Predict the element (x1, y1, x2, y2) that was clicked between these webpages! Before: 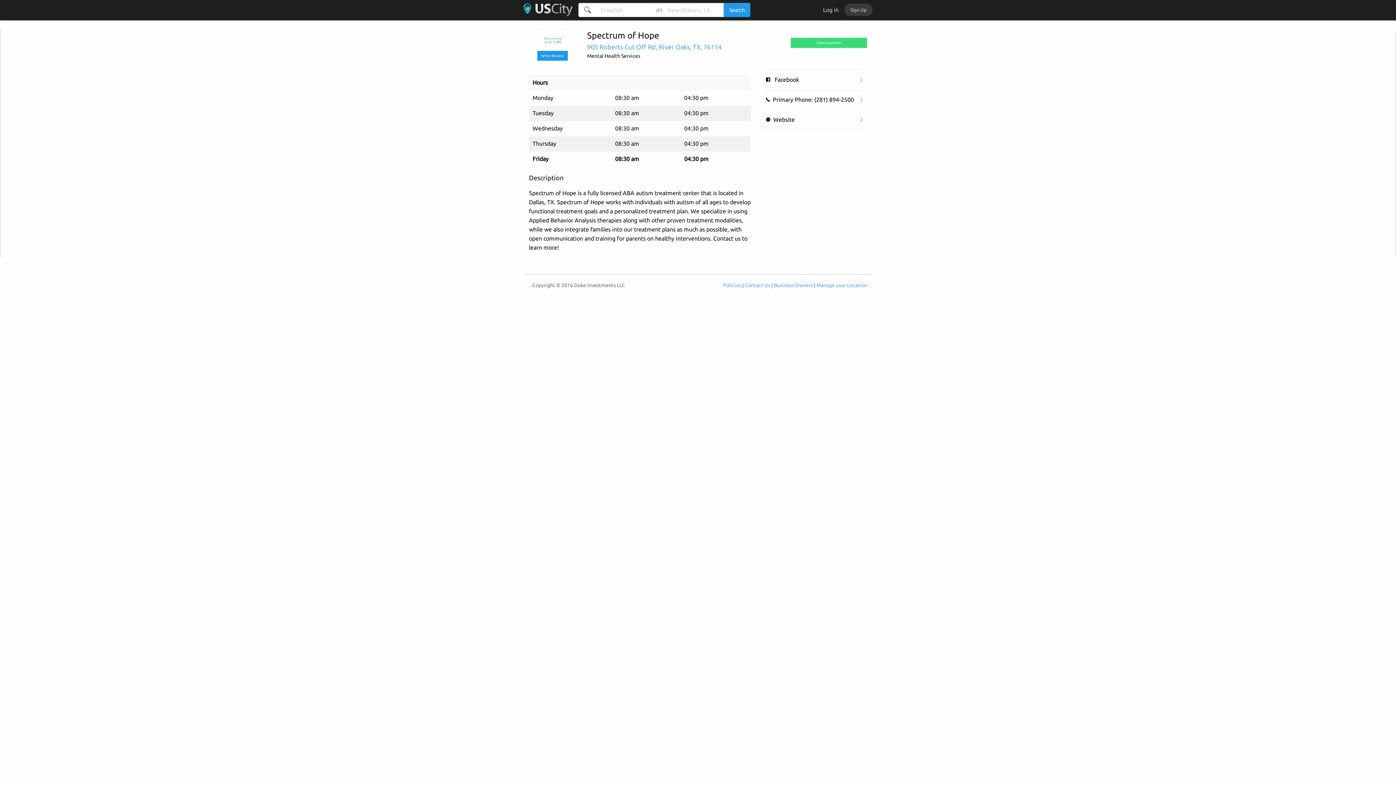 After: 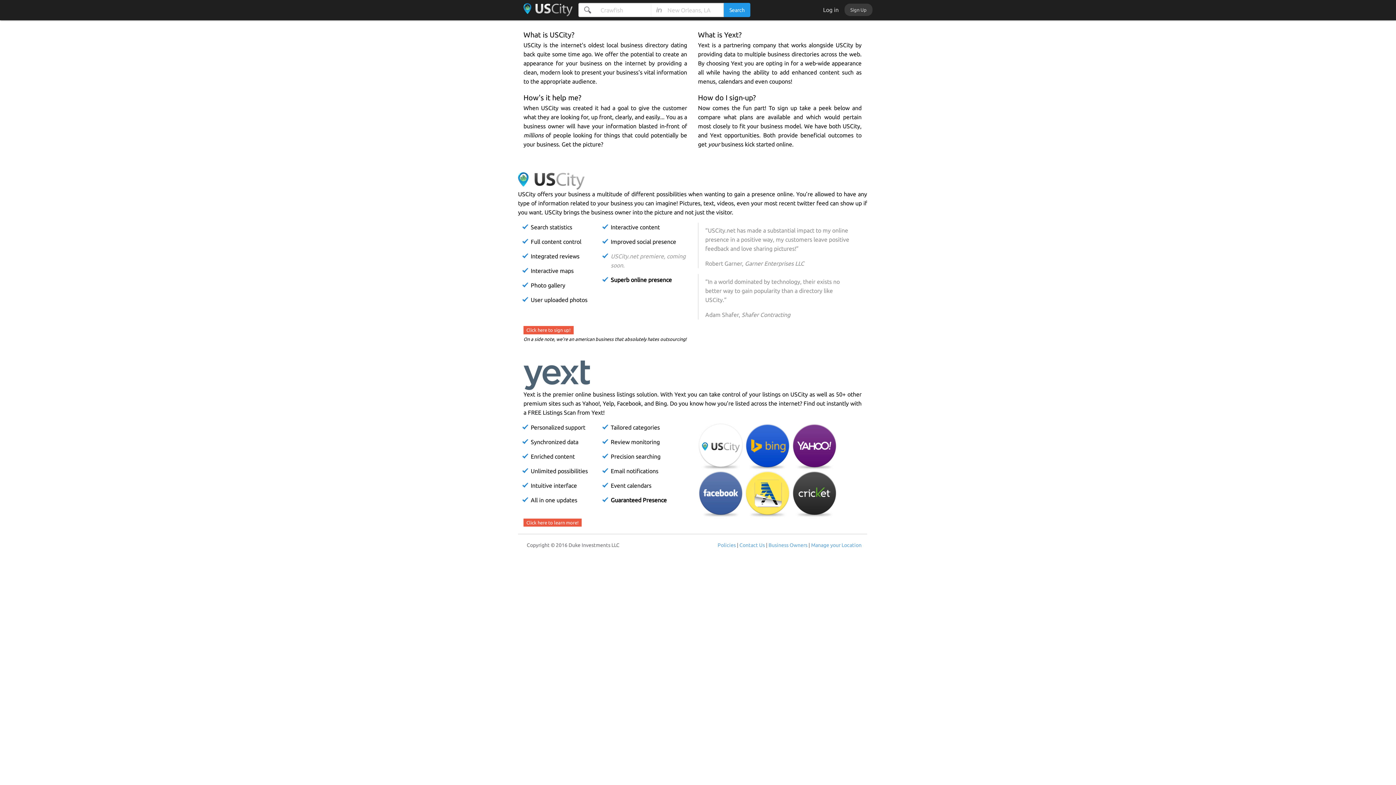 Action: label: Business Owners bbox: (774, 282, 813, 288)